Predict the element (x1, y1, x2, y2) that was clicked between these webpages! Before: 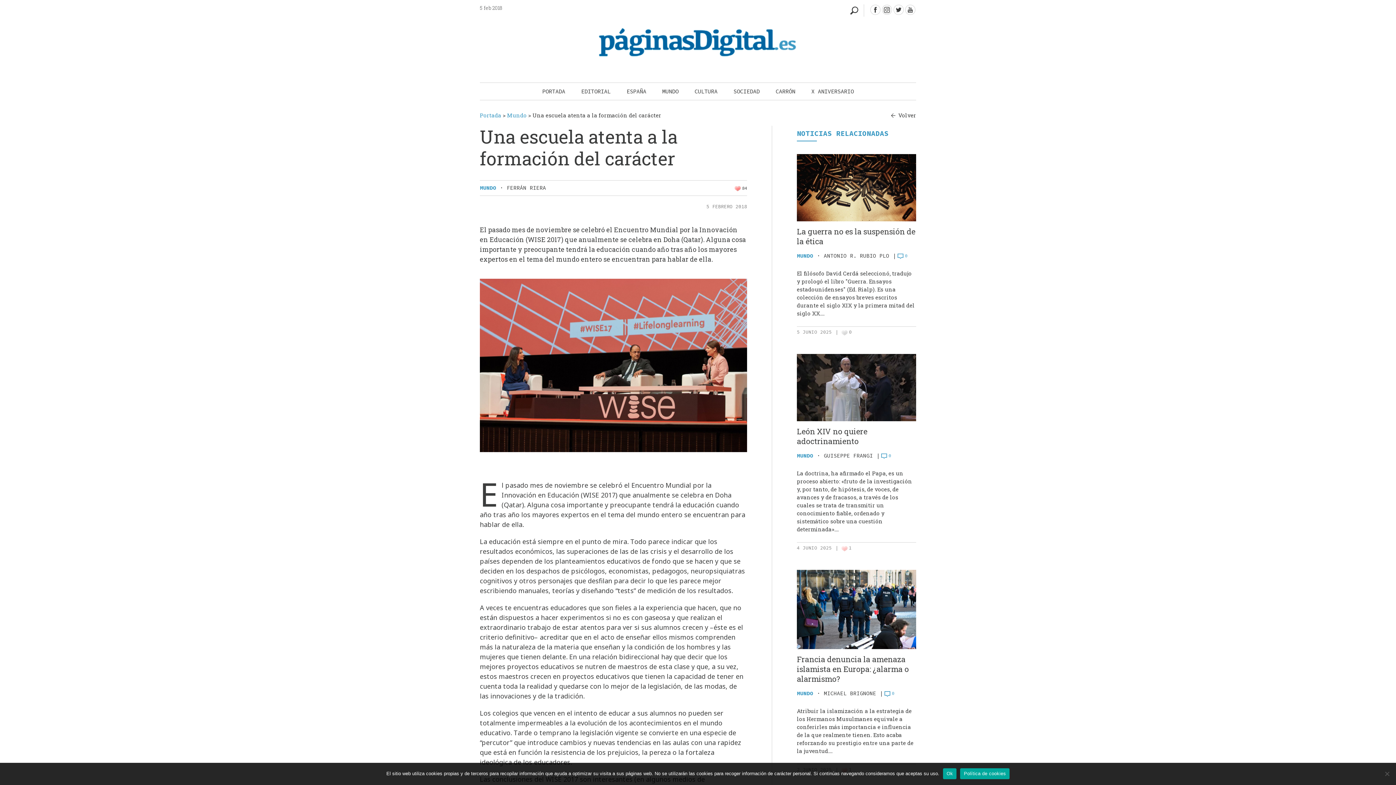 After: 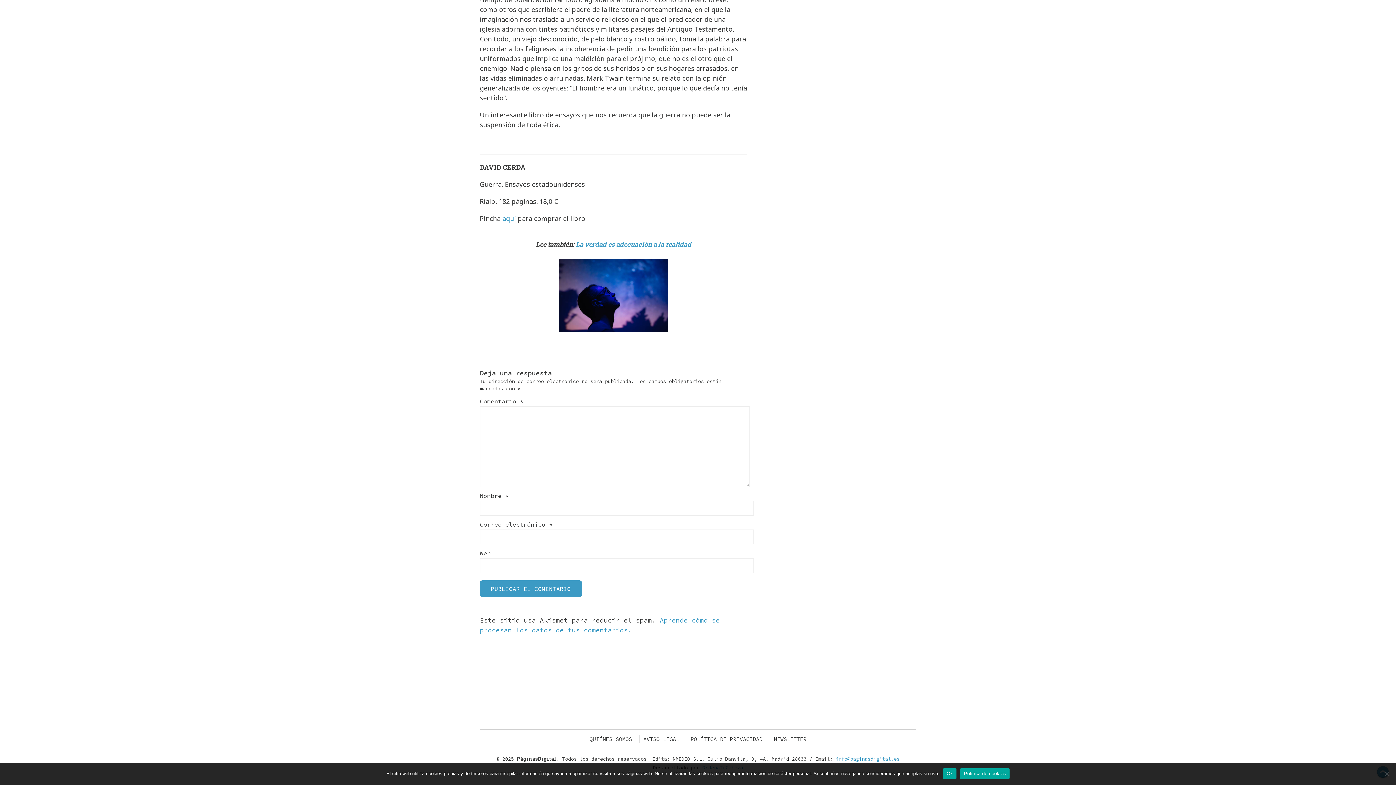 Action: bbox: (896, 252, 907, 260) label: 0